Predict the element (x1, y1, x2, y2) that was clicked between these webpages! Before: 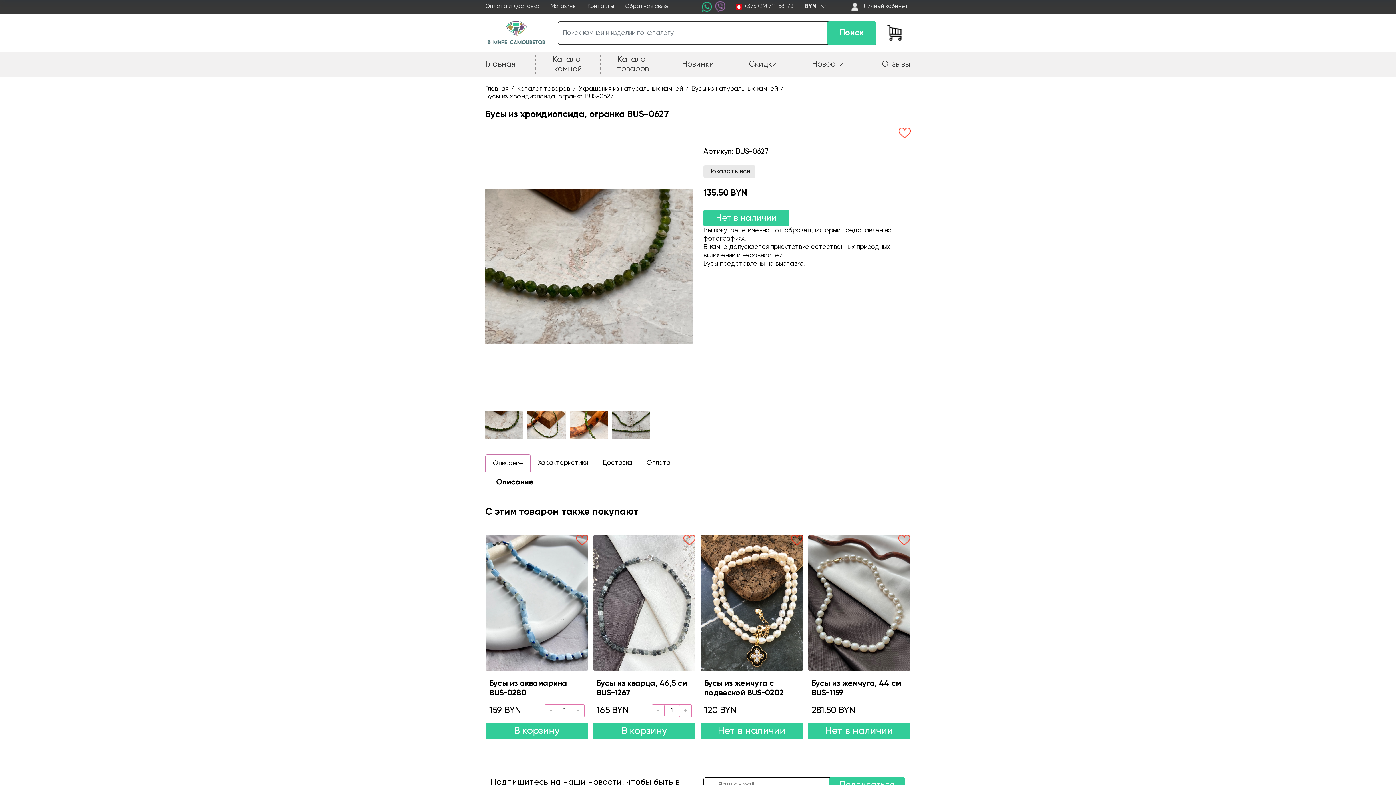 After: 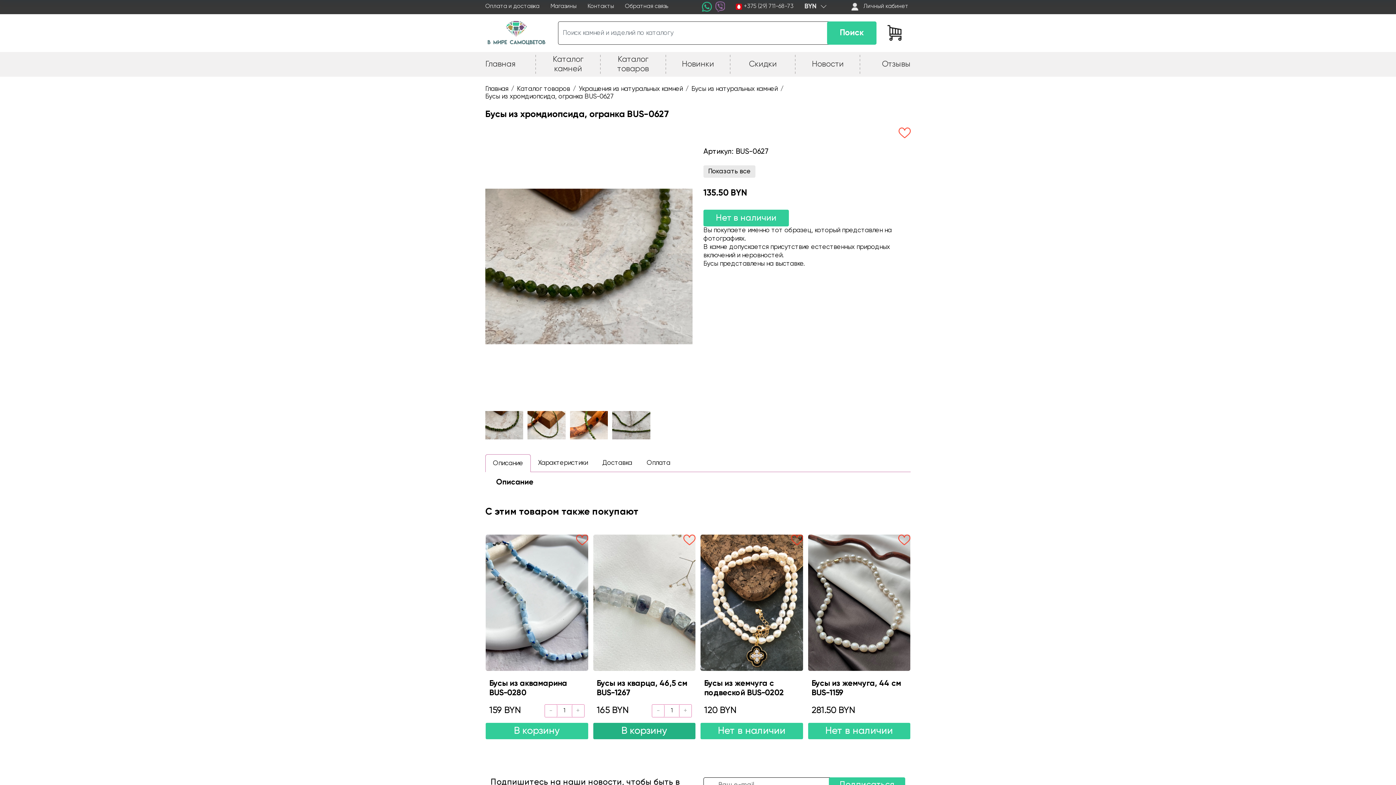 Action: bbox: (593, 723, 695, 739) label: В корзину